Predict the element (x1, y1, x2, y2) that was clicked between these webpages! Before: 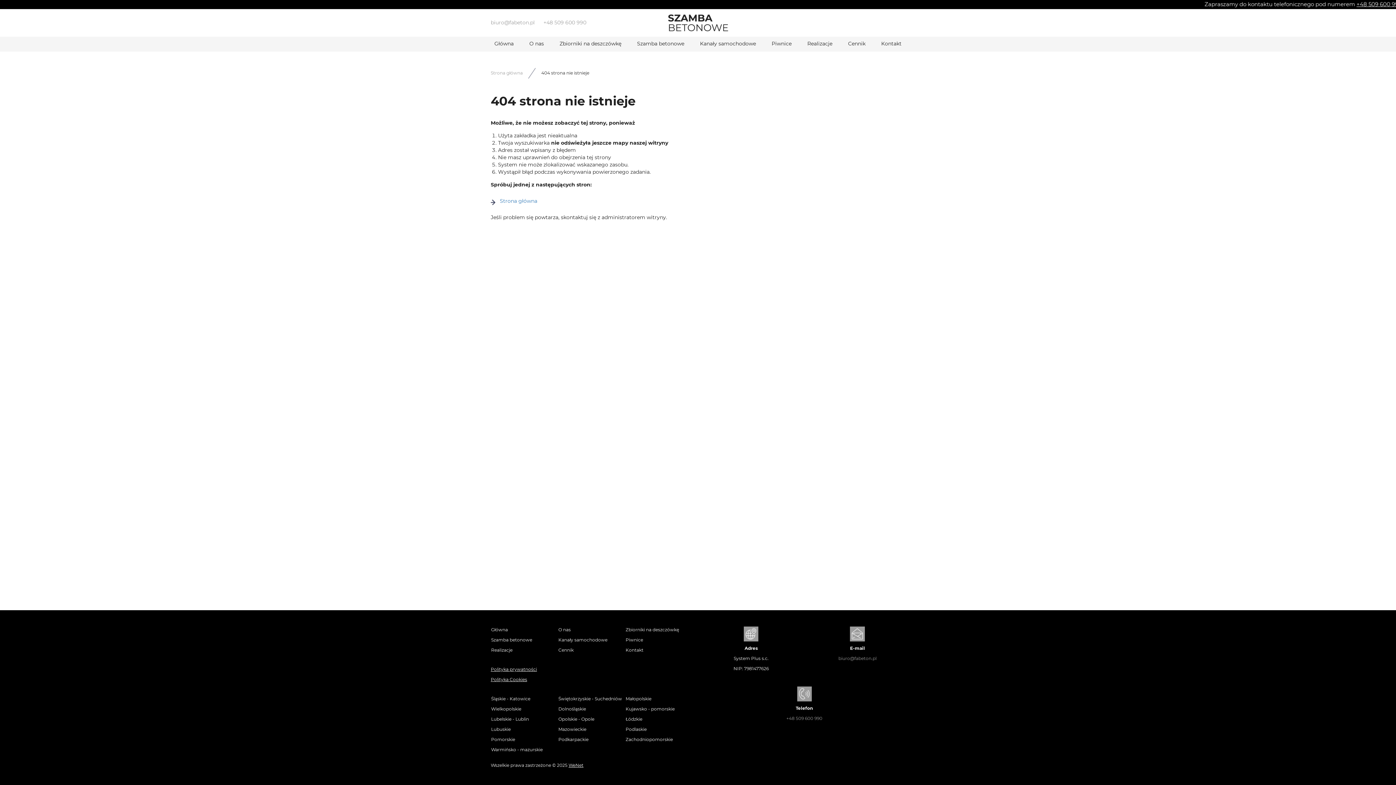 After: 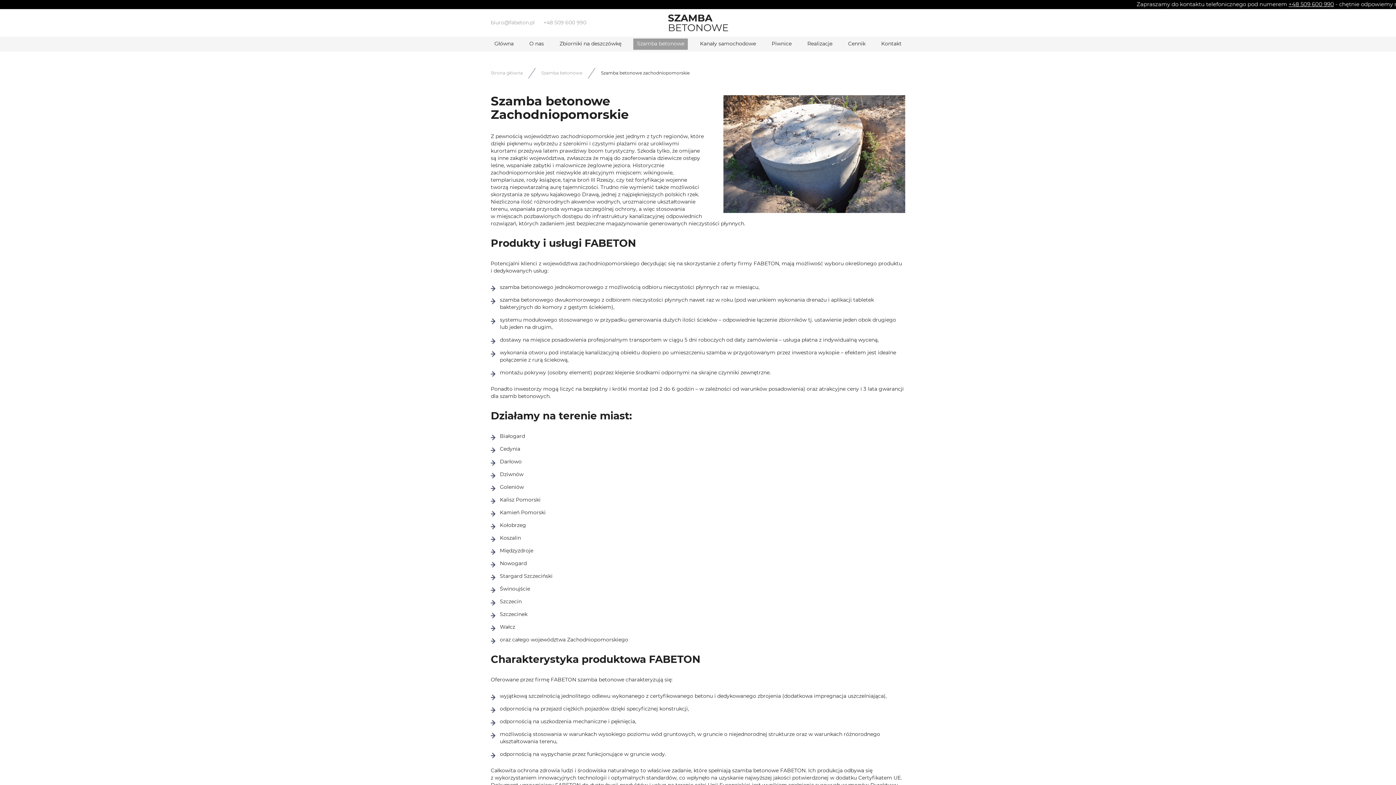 Action: label: Zachodniopomorskie bbox: (625, 734, 692, 745)